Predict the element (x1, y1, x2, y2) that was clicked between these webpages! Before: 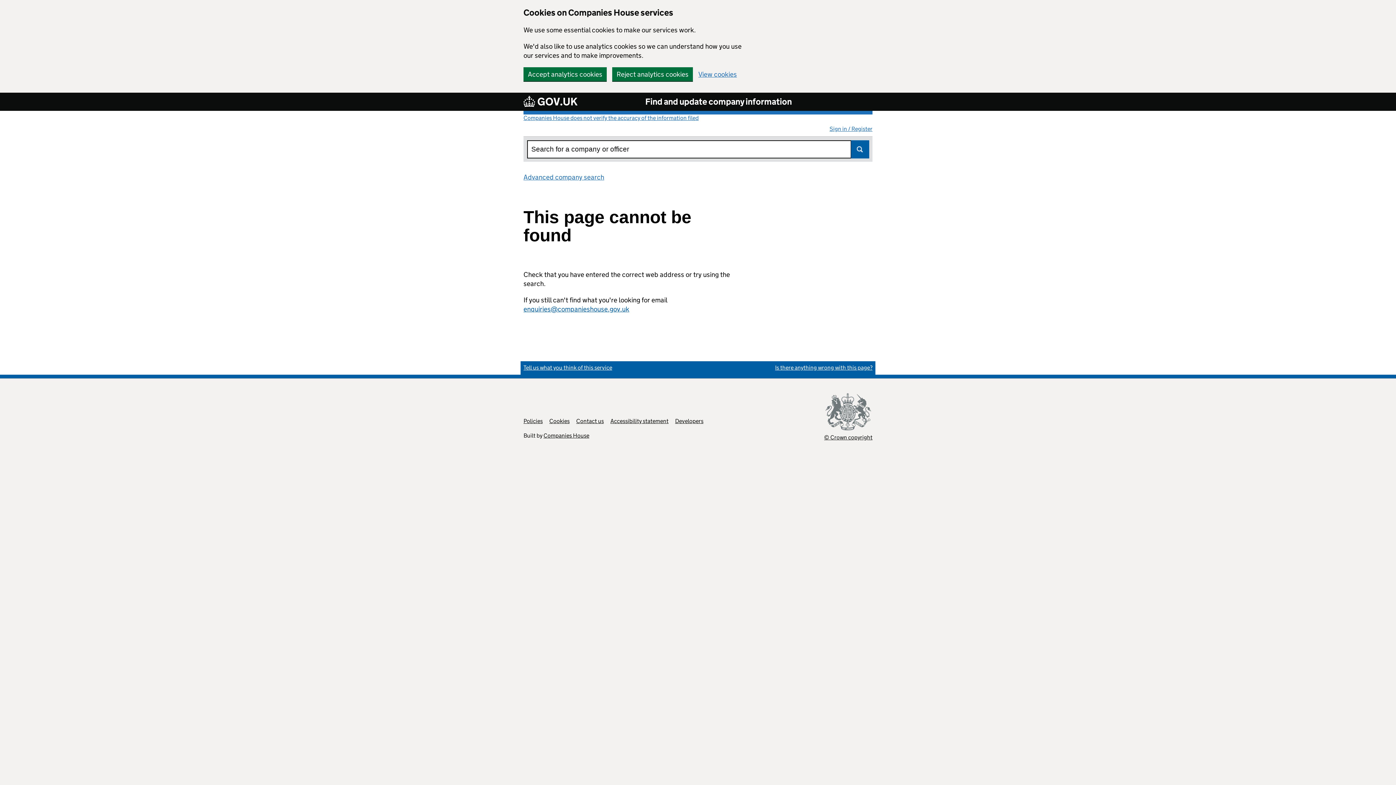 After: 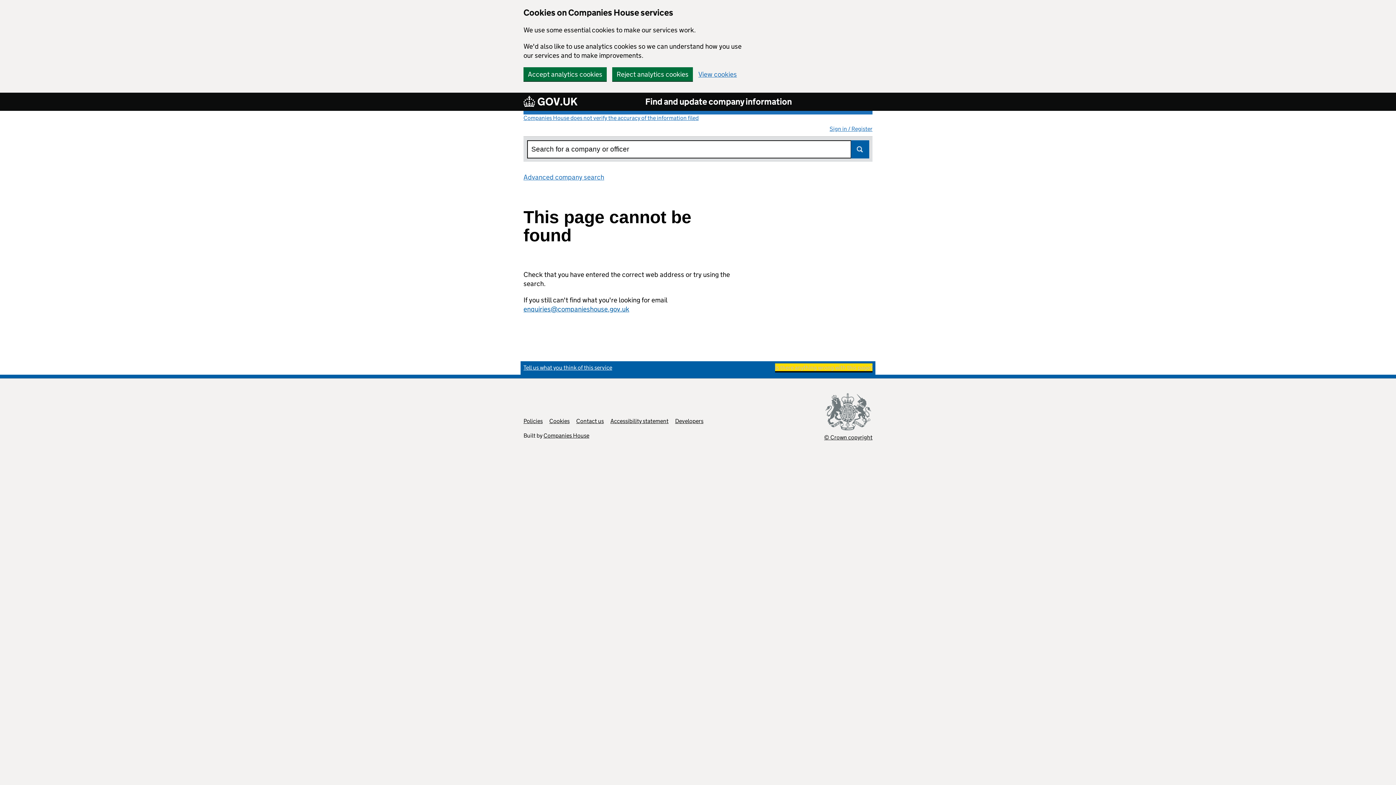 Action: label: Is there anything wrong with this page?
(link opens a new window) bbox: (775, 364, 872, 371)